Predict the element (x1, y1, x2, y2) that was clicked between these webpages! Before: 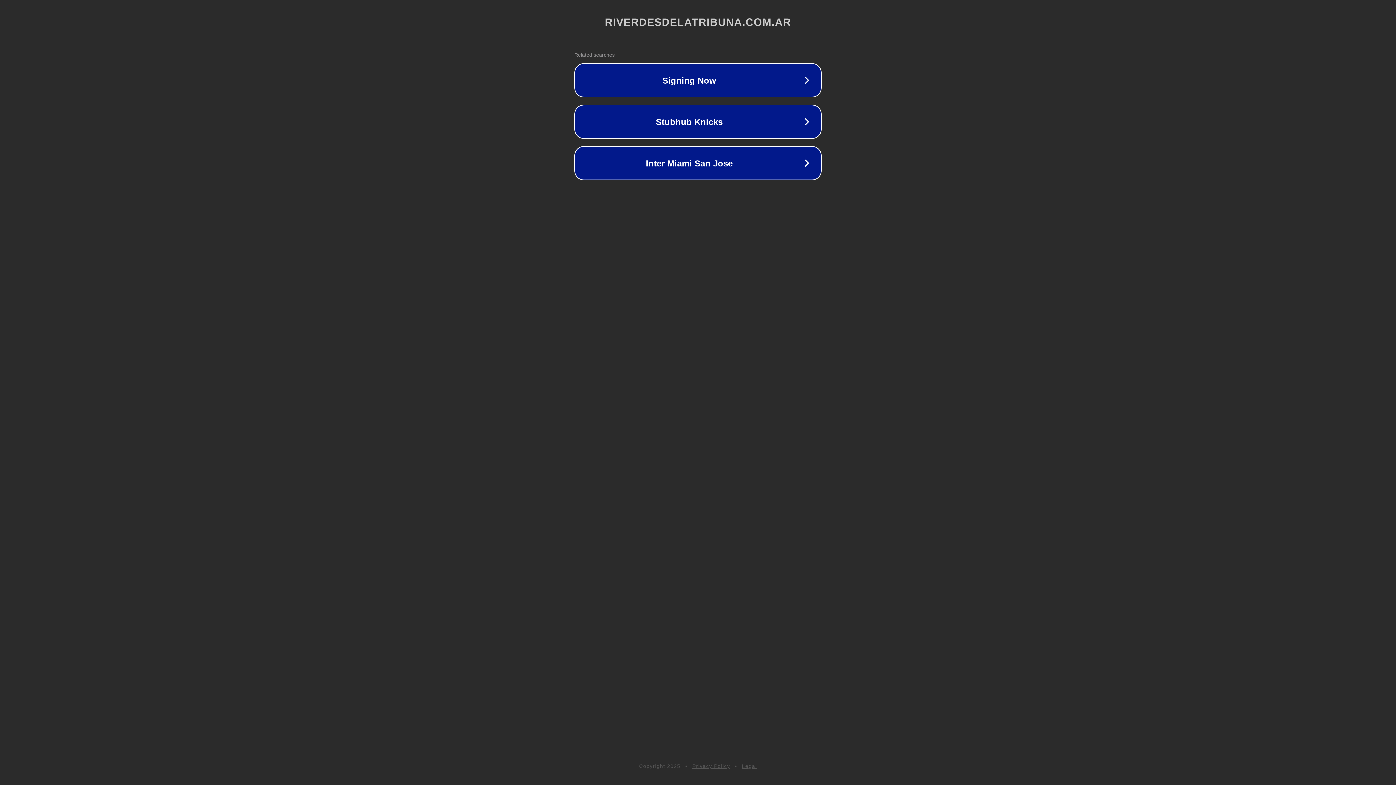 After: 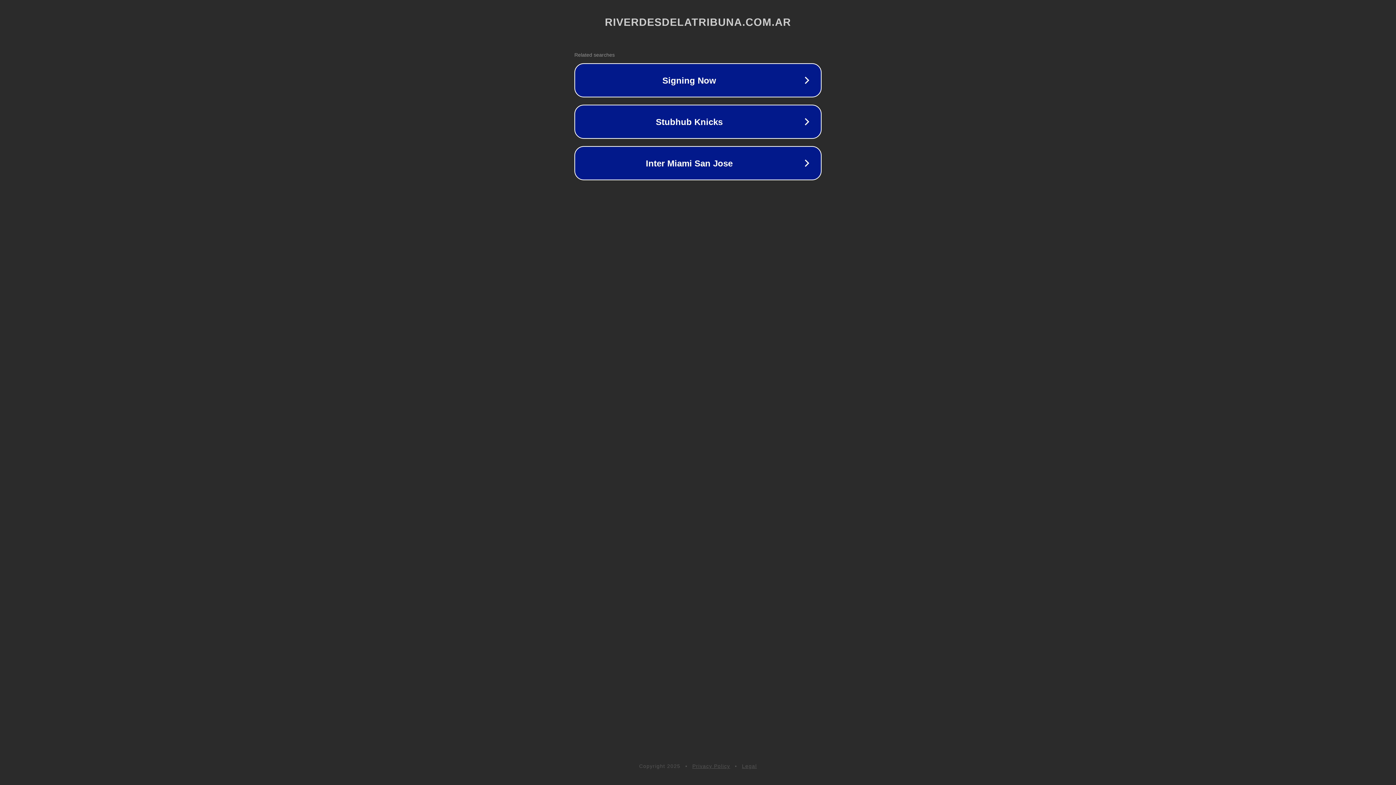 Action: label: Privacy Policy bbox: (692, 763, 730, 769)